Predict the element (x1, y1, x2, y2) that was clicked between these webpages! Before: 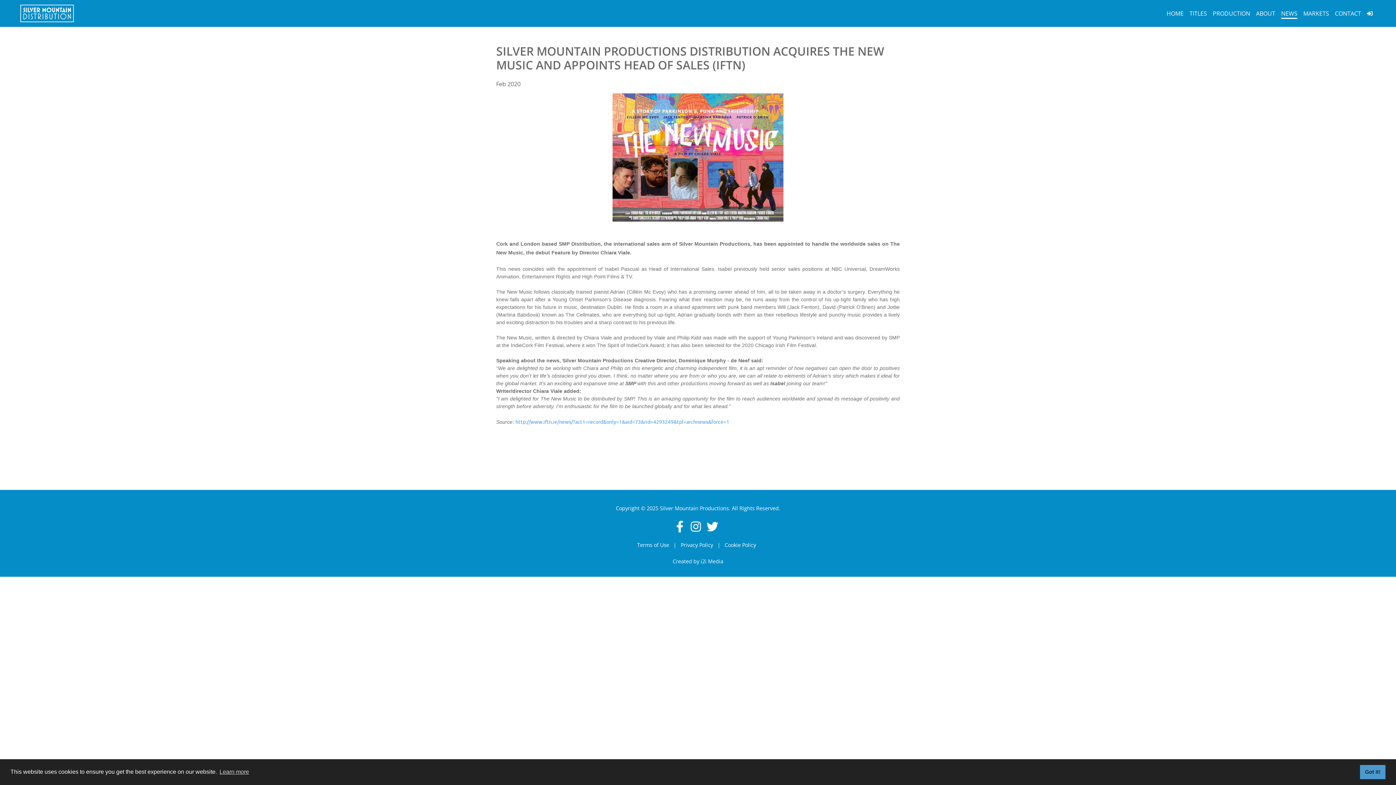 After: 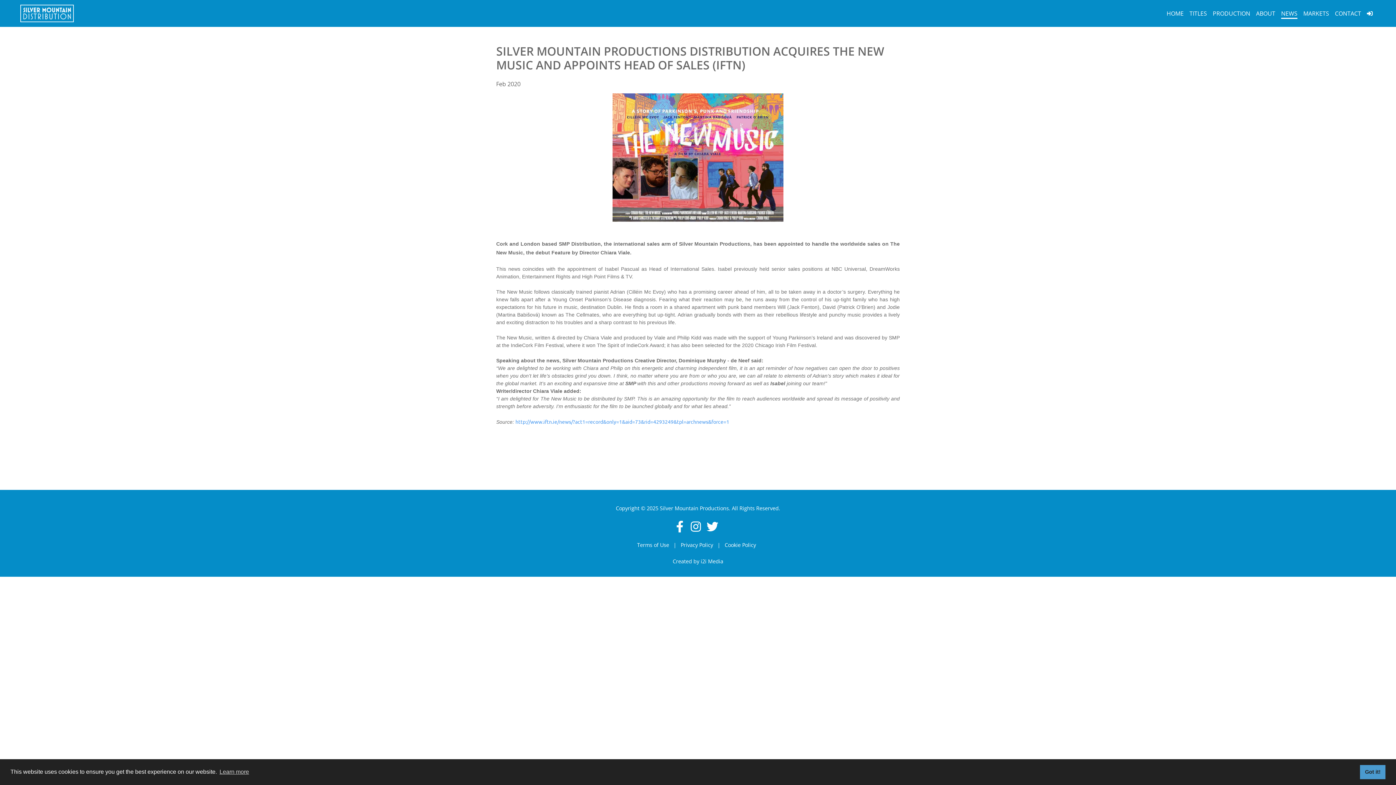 Action: label:   bbox: (676, 518, 689, 534)